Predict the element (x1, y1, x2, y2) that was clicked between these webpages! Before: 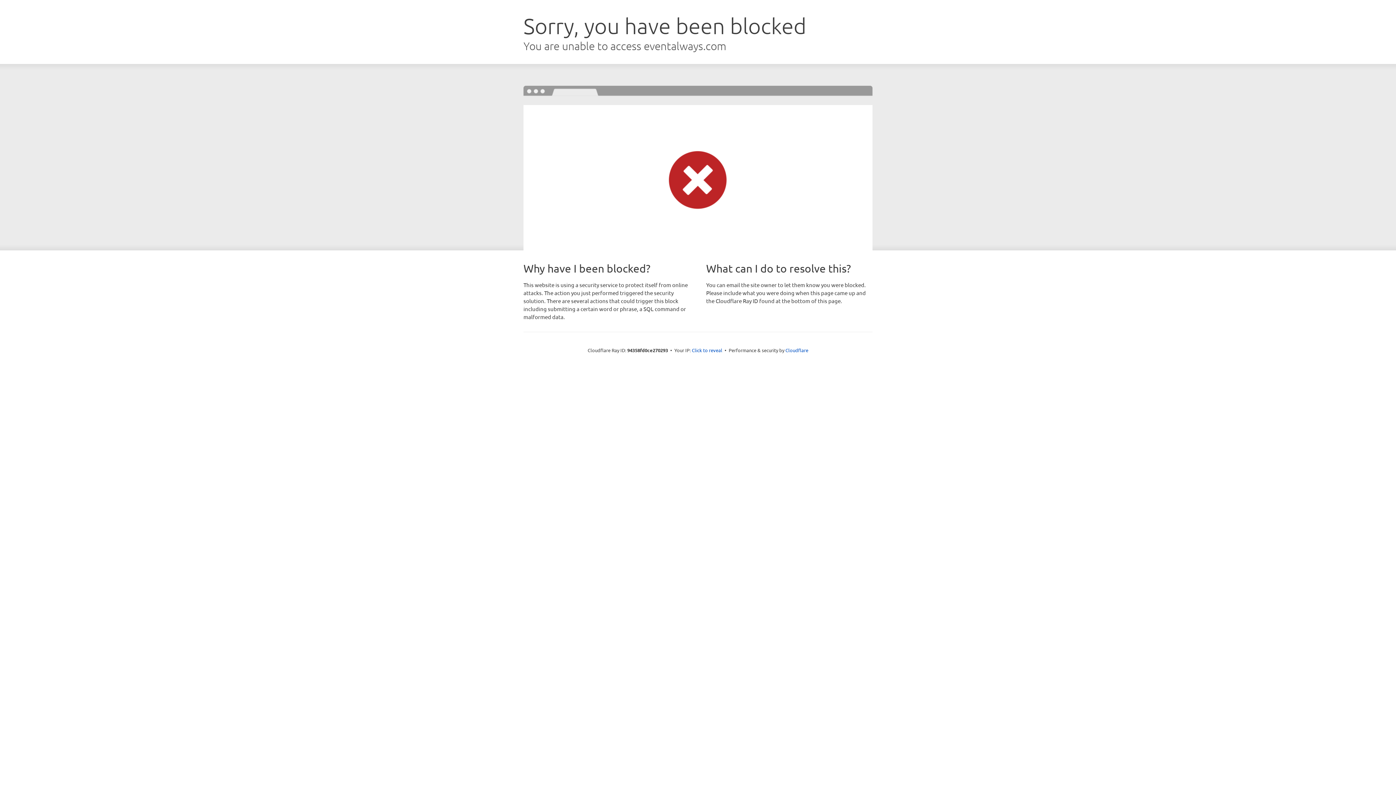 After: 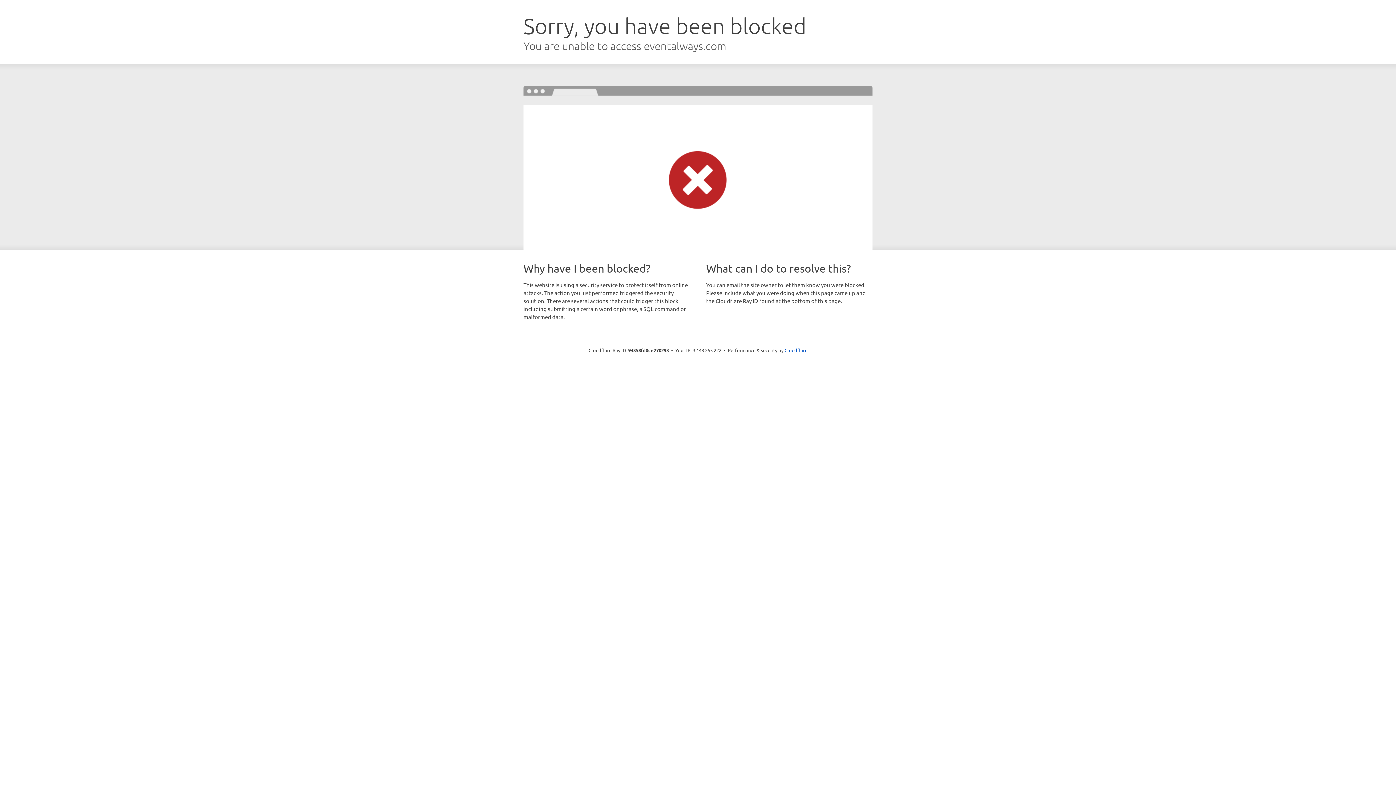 Action: bbox: (692, 346, 722, 353) label: Click to reveal